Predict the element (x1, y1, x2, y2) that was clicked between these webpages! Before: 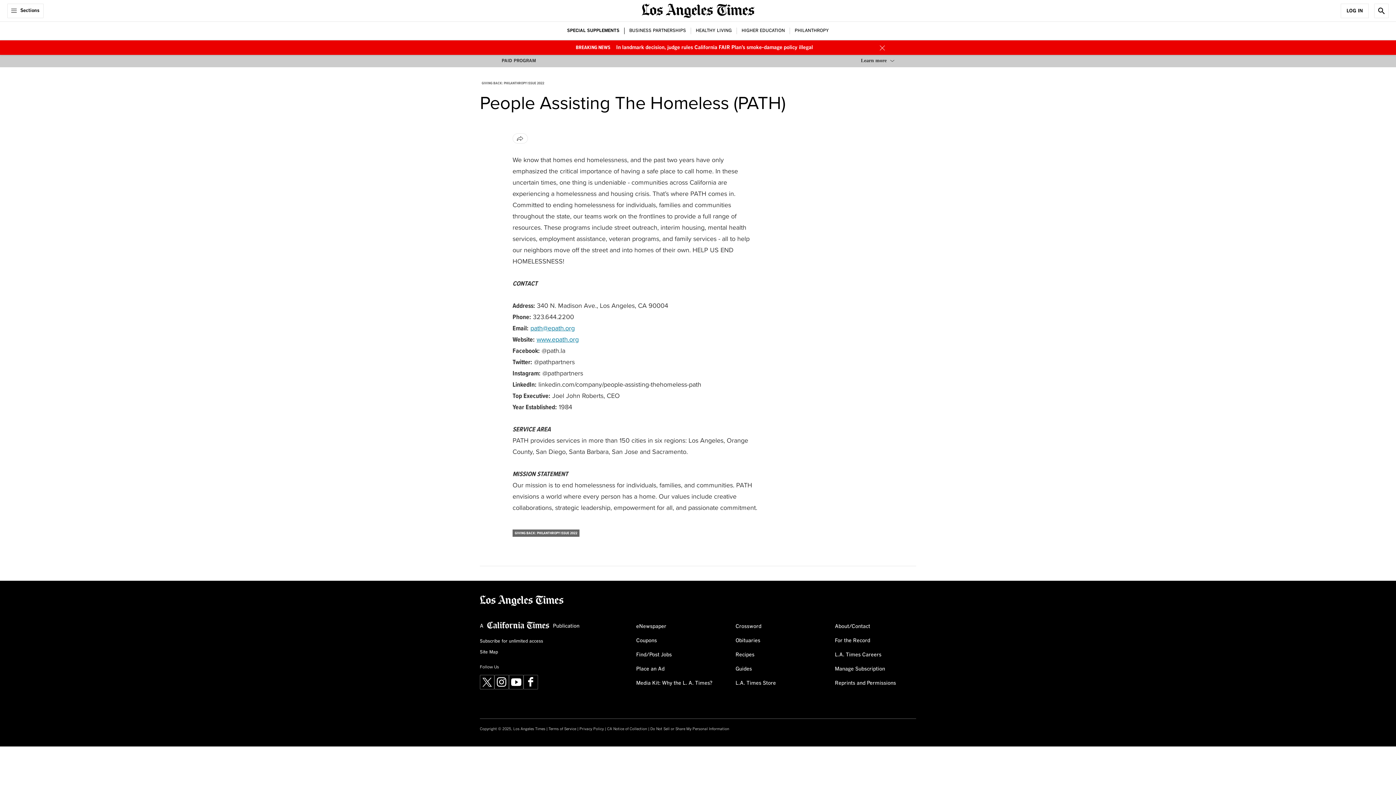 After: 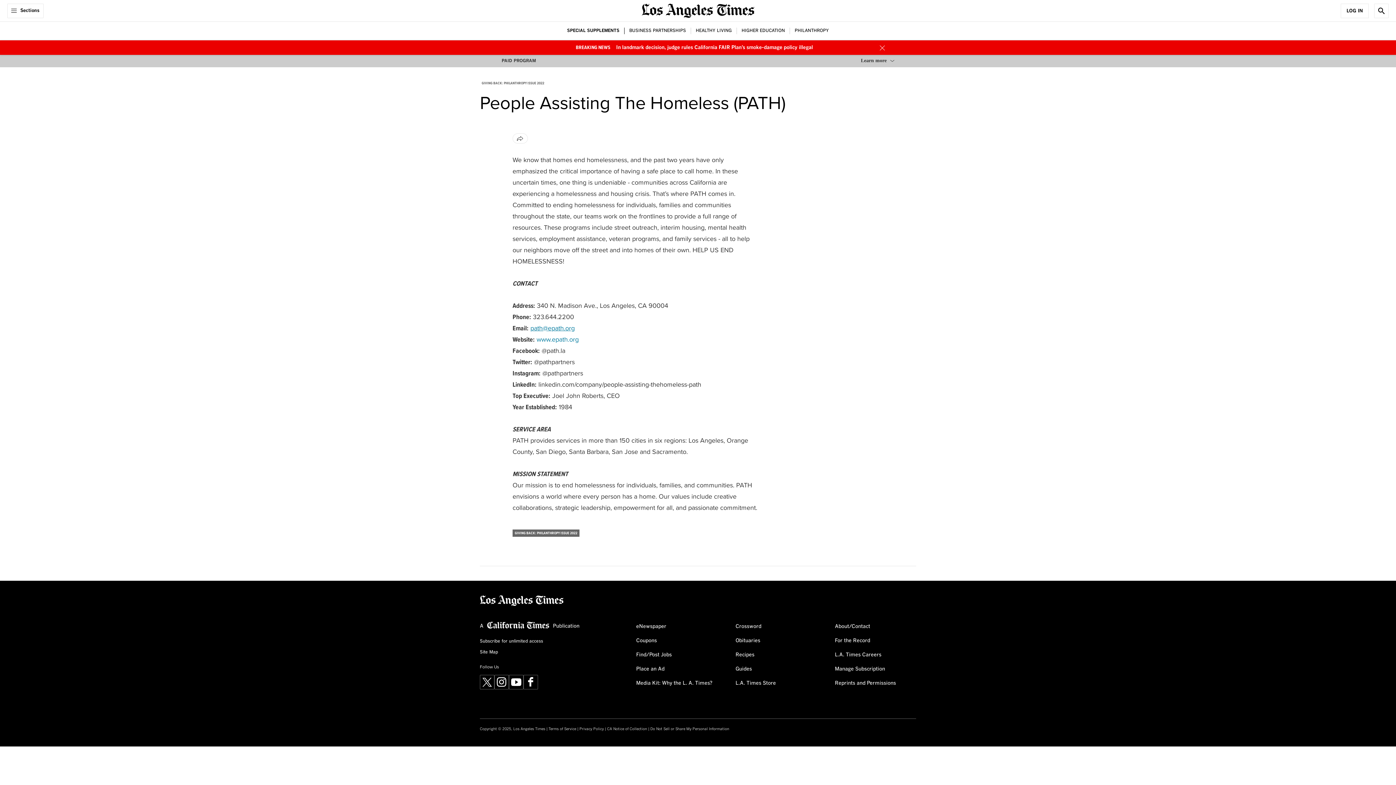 Action: bbox: (536, 335, 578, 343) label: www.epath.org